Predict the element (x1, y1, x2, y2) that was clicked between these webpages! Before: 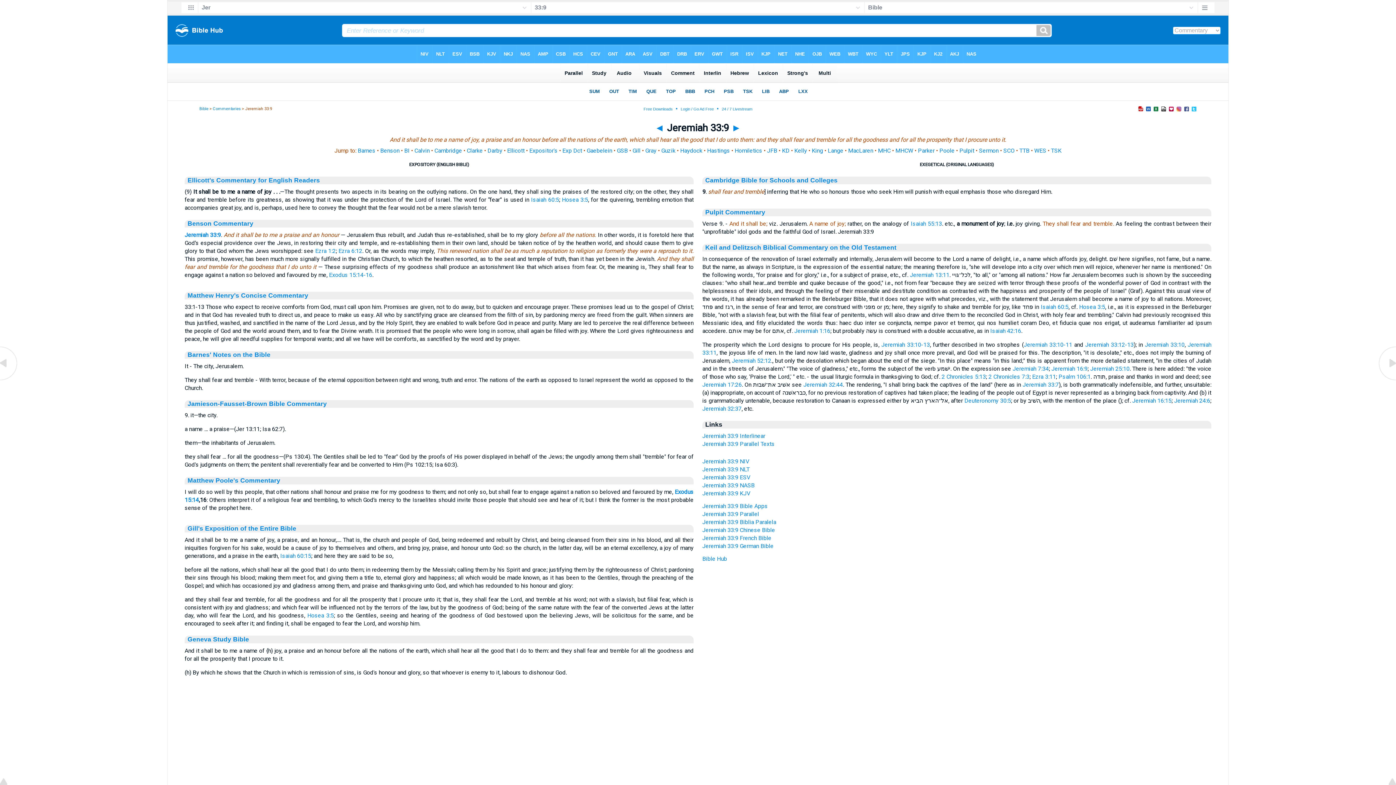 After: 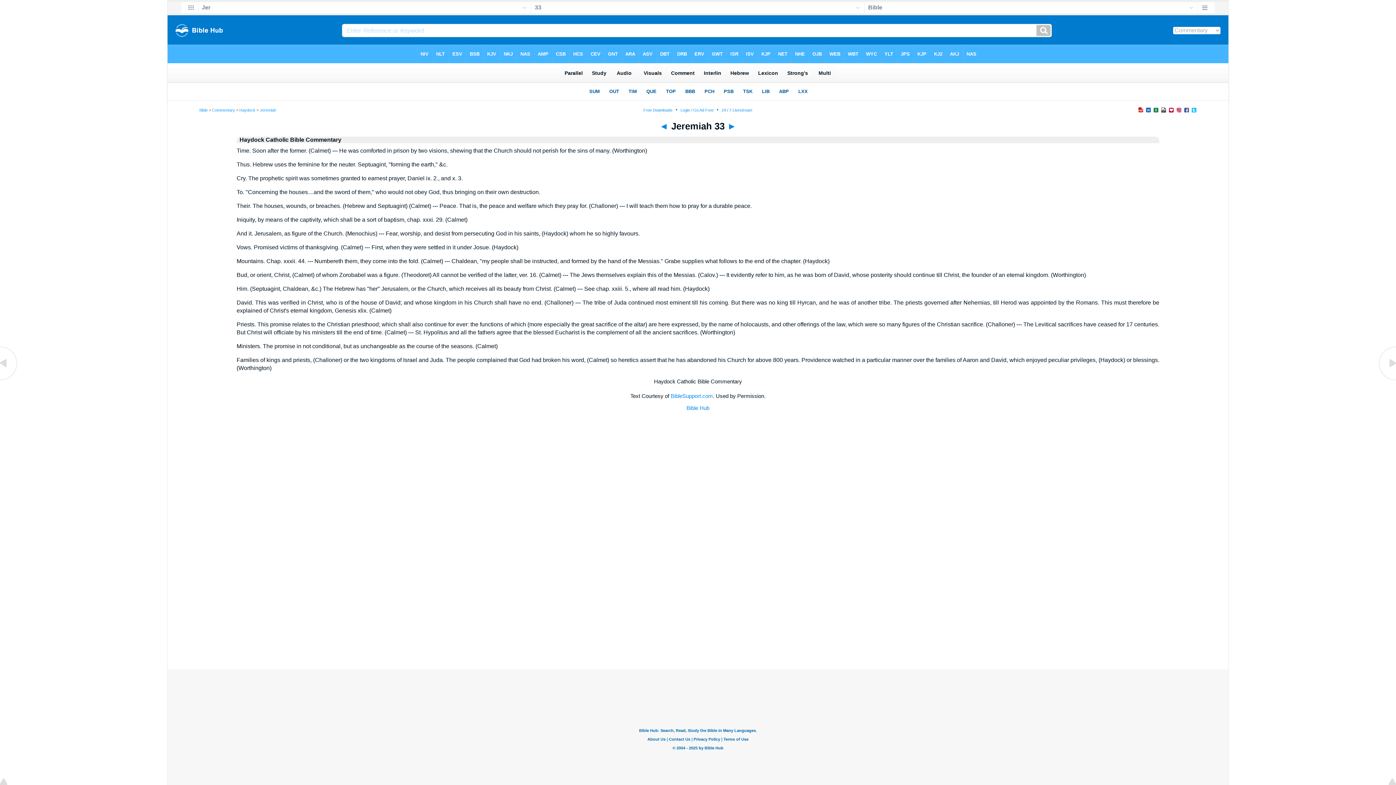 Action: bbox: (680, 147, 702, 154) label: Haydock